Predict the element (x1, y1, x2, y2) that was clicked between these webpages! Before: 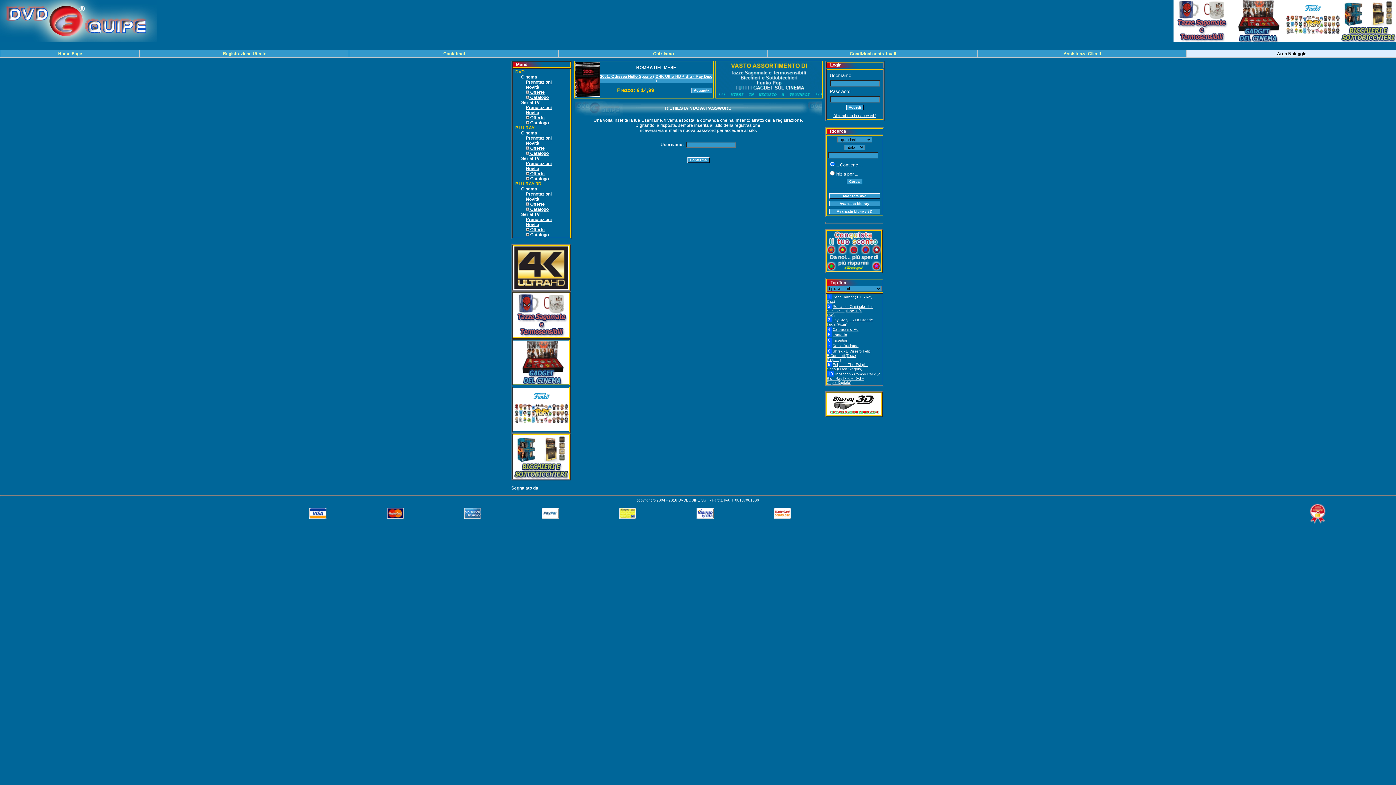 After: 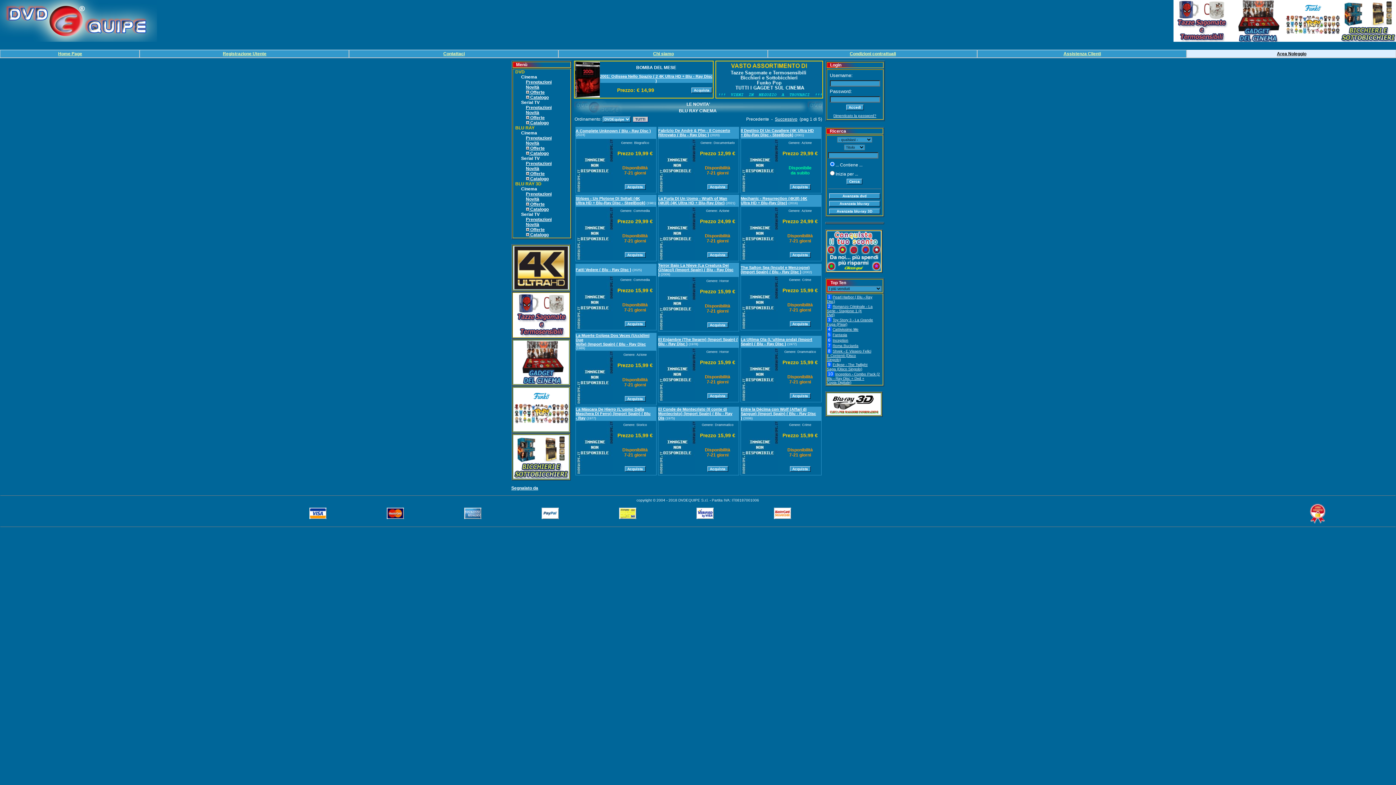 Action: label: Novità bbox: (526, 140, 539, 145)